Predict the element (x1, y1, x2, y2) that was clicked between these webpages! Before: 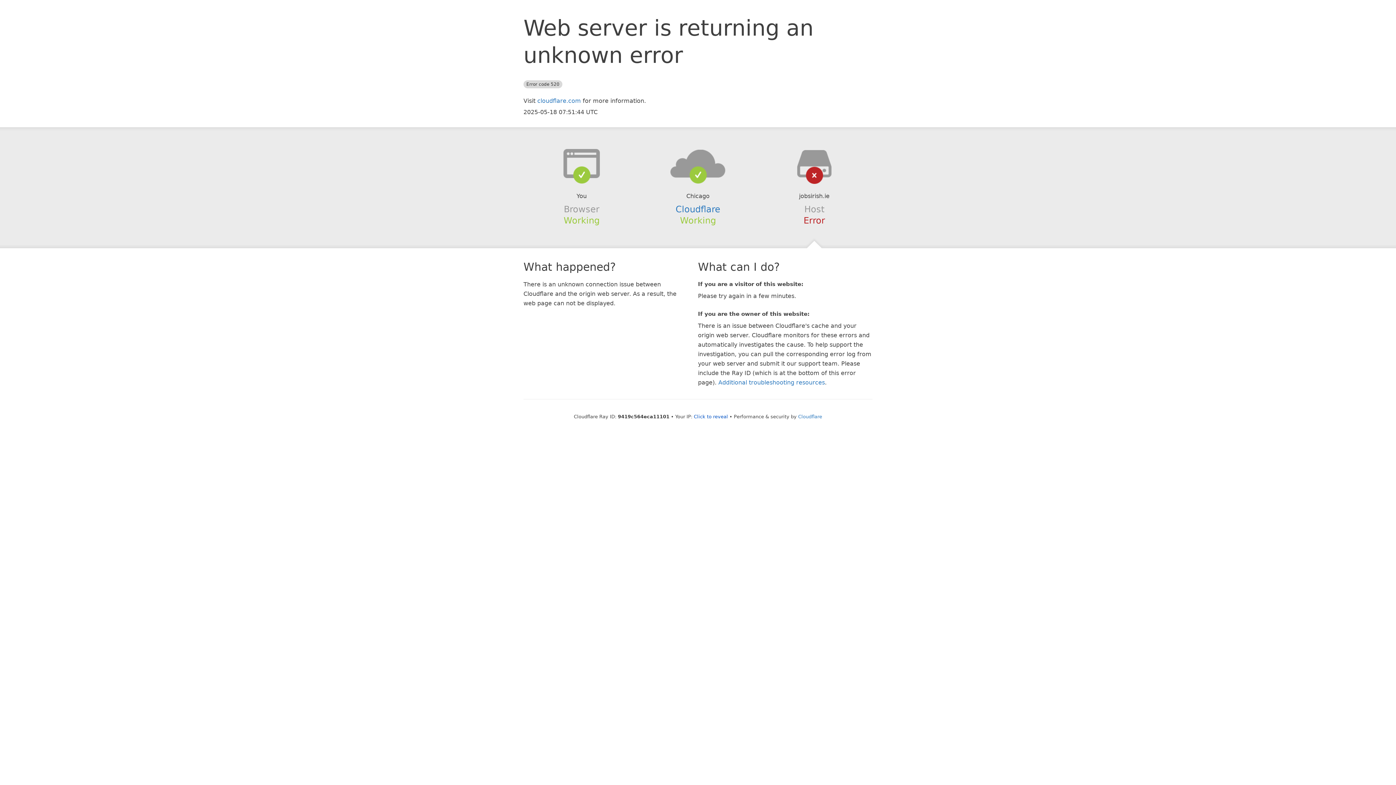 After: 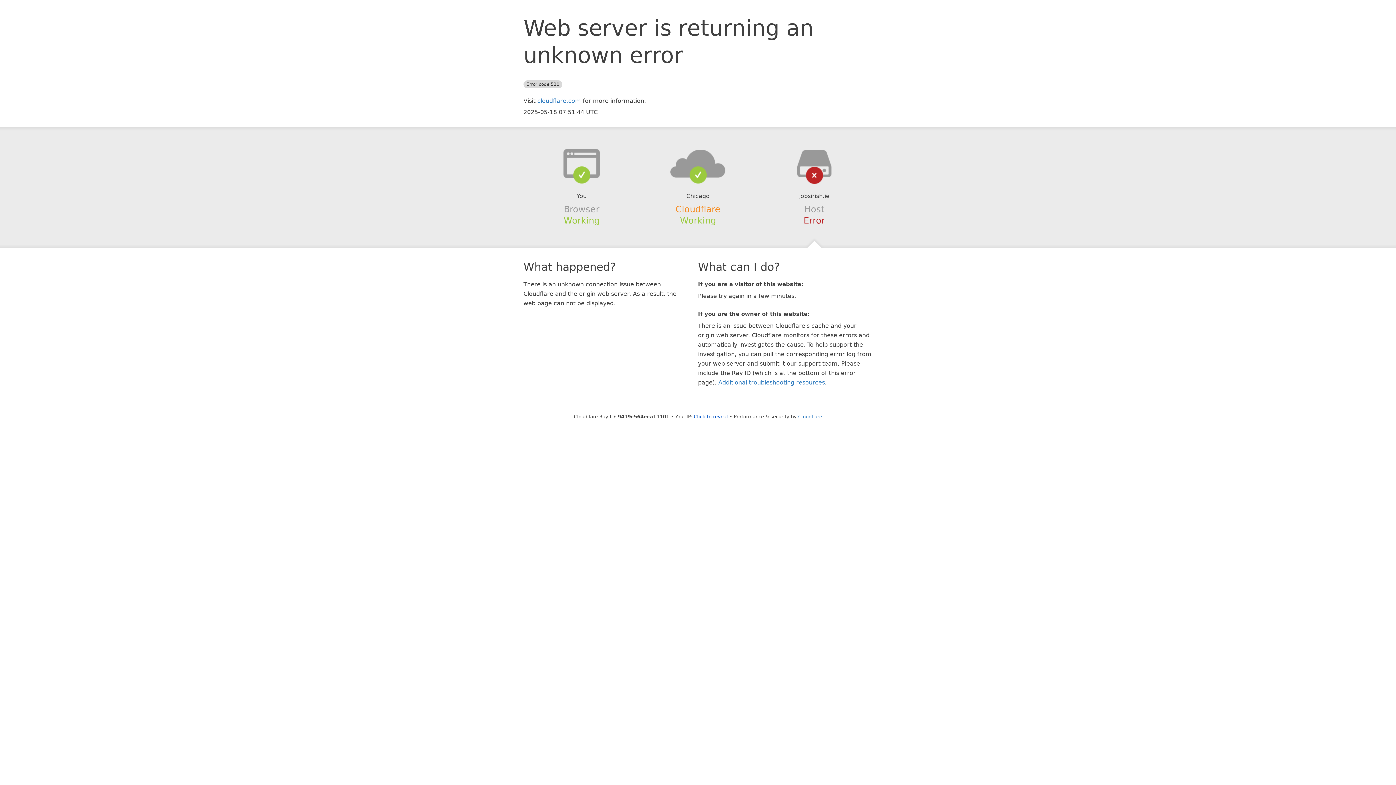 Action: label: Cloudflare bbox: (675, 204, 720, 214)